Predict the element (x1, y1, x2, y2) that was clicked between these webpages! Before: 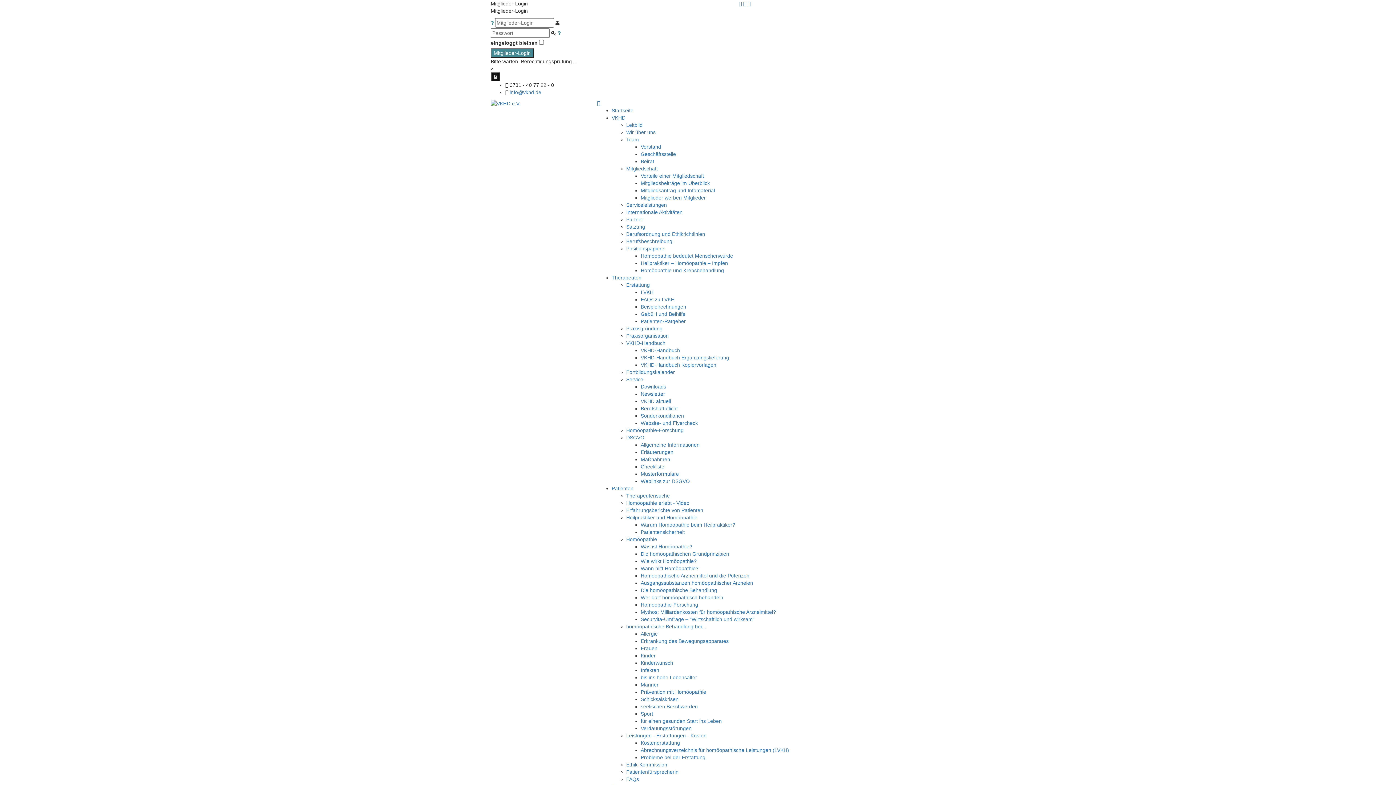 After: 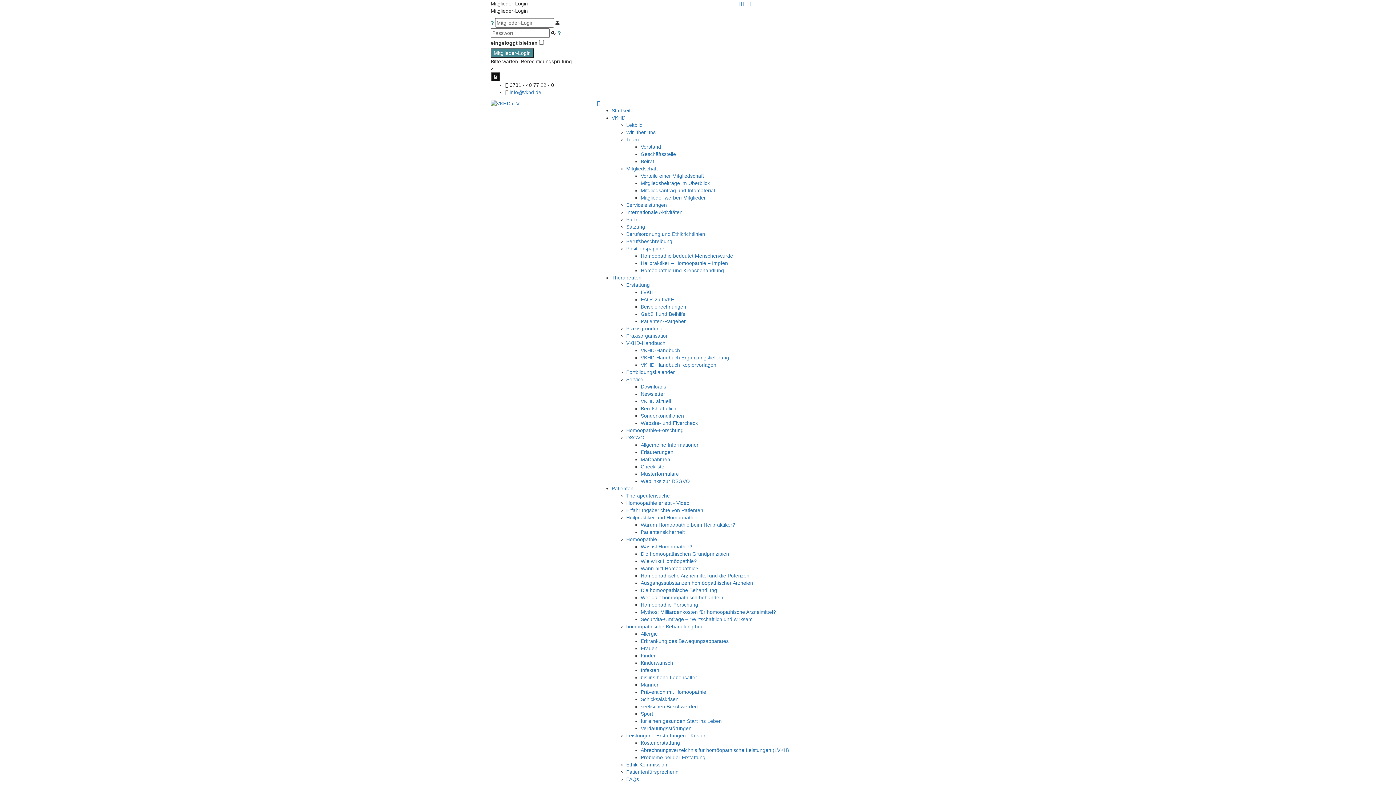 Action: label: Männer bbox: (640, 682, 658, 688)